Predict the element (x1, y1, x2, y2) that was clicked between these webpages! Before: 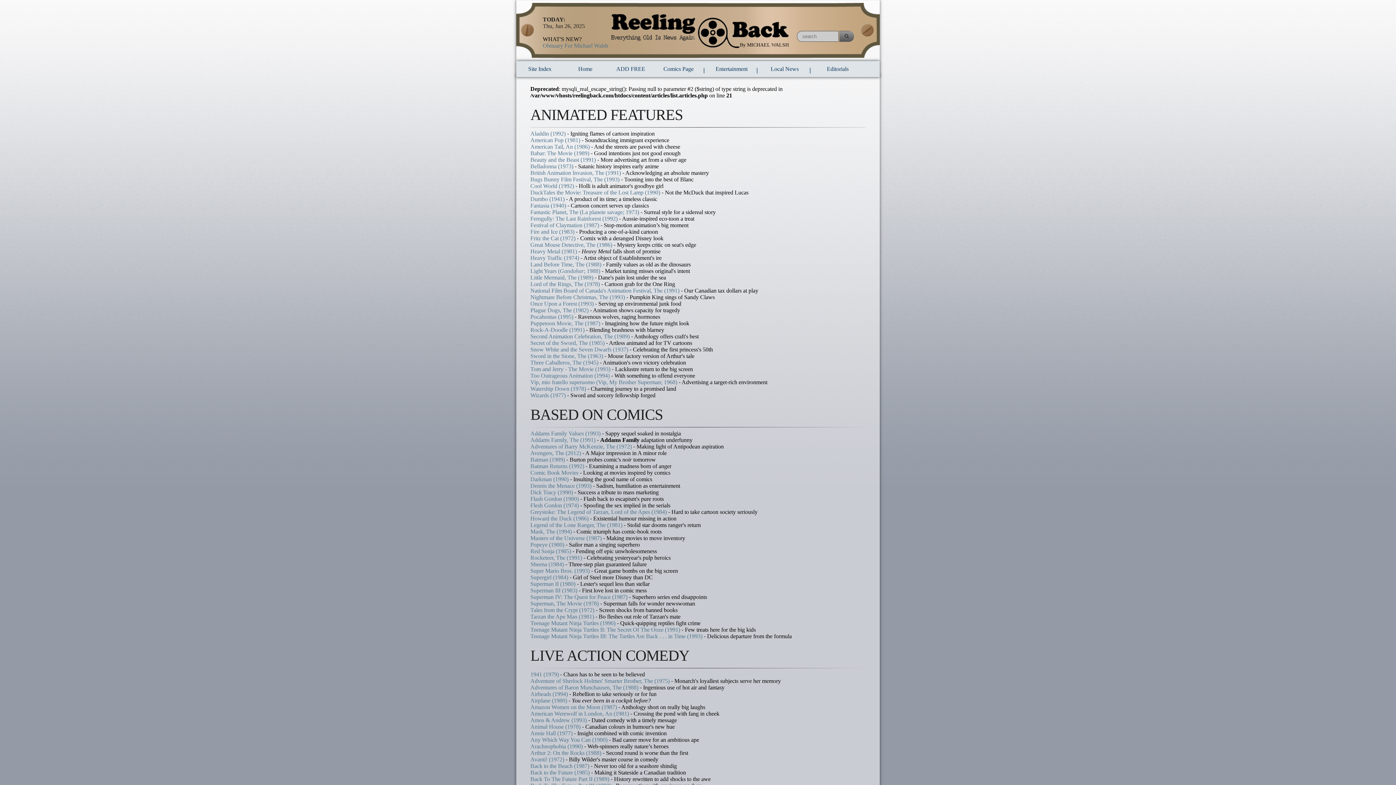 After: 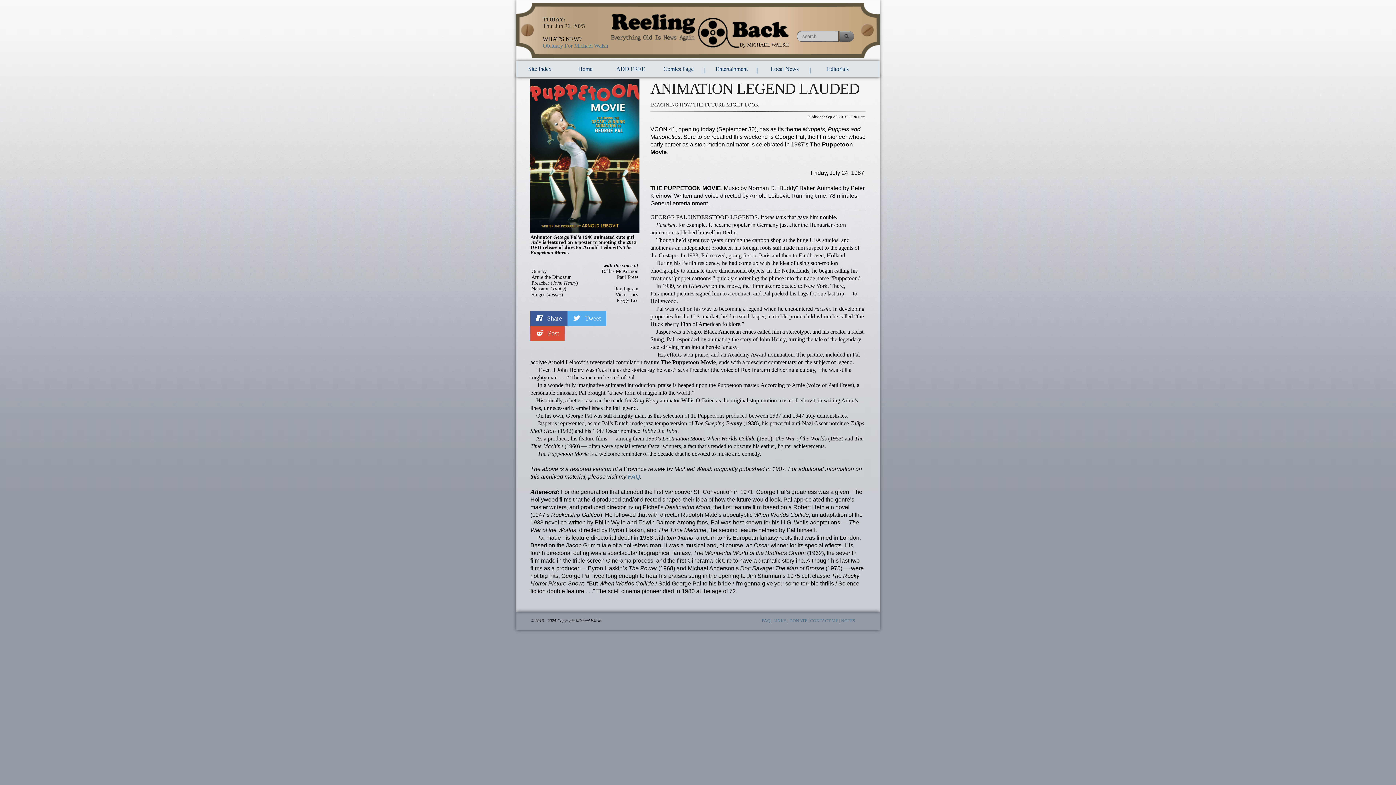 Action: label: Puppetoon Movie, The (1987) bbox: (530, 320, 600, 326)